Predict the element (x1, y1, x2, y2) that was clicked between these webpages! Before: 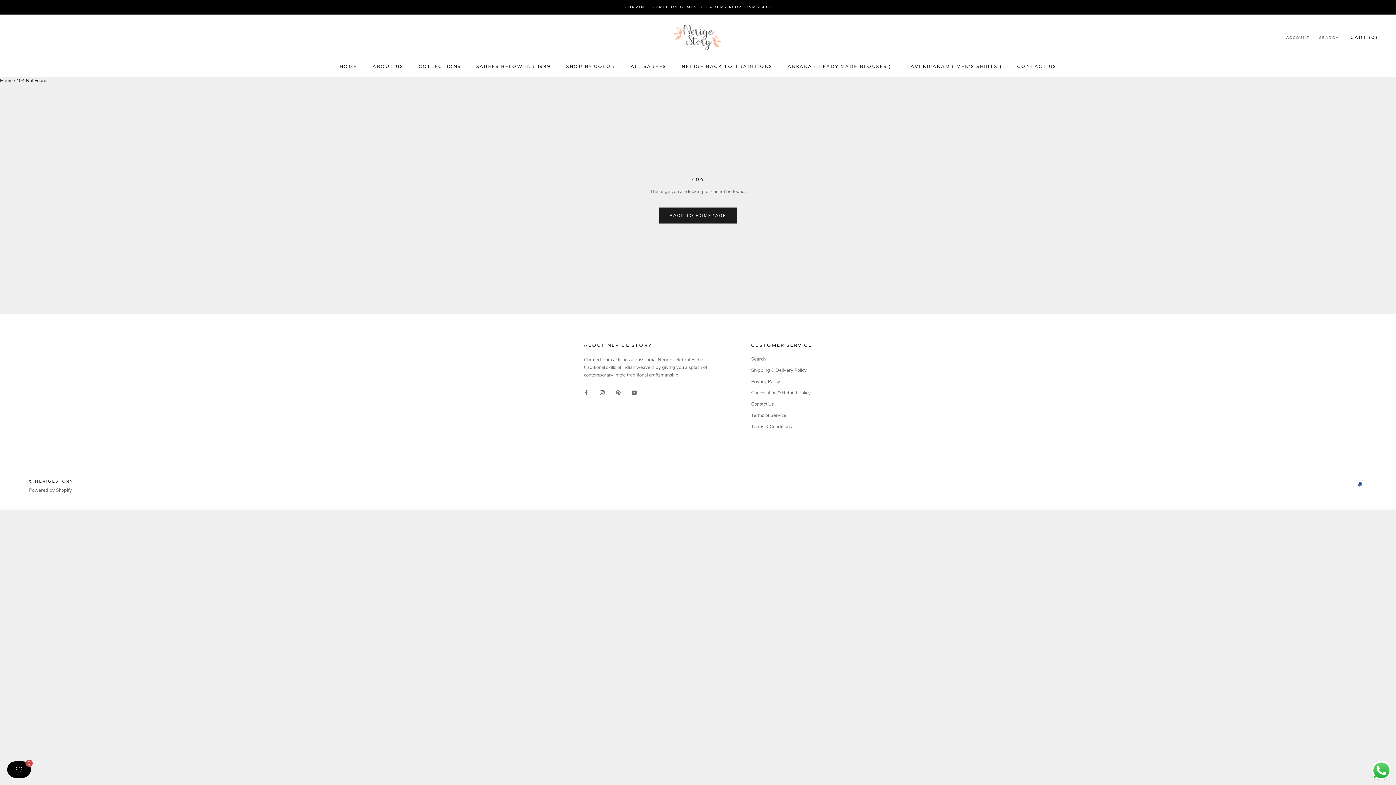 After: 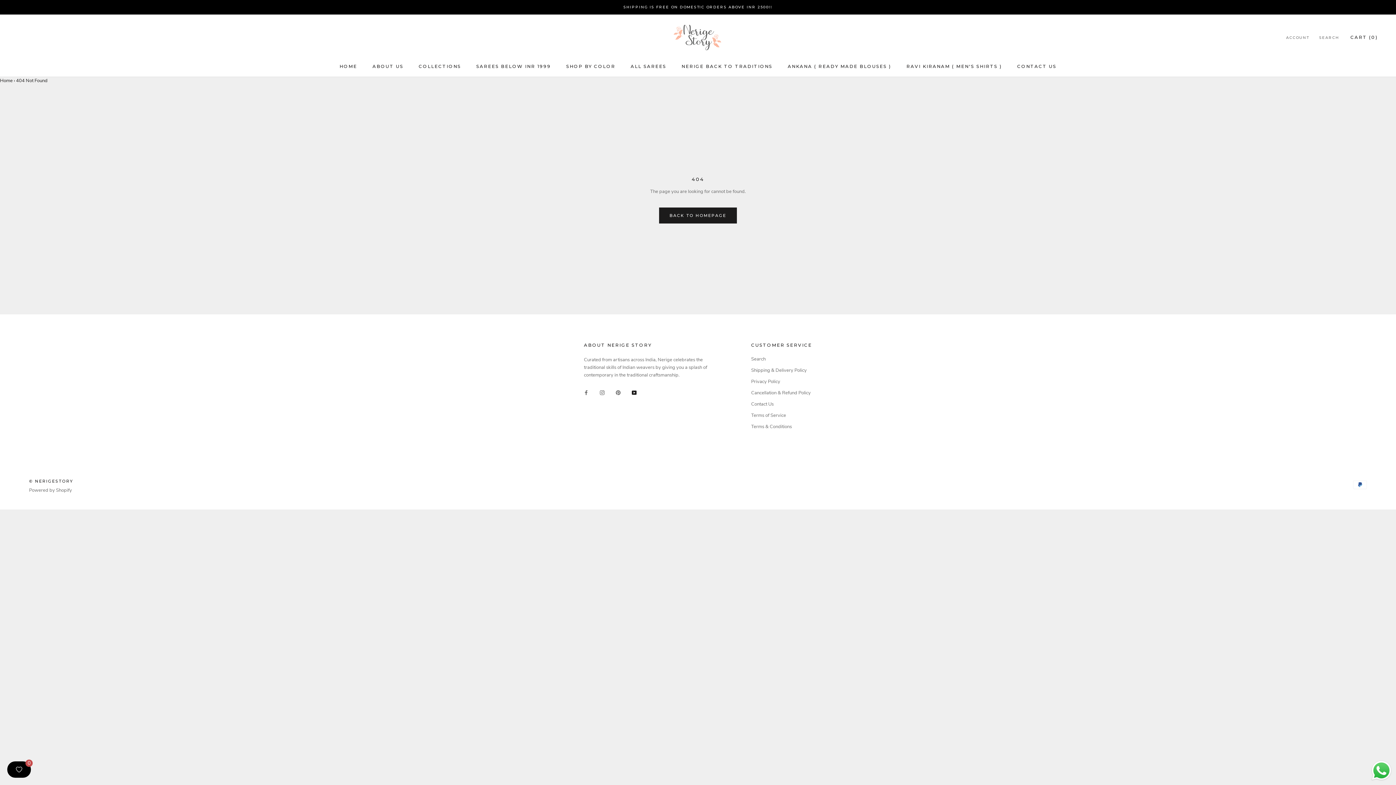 Action: label: YouTube bbox: (632, 388, 636, 396)